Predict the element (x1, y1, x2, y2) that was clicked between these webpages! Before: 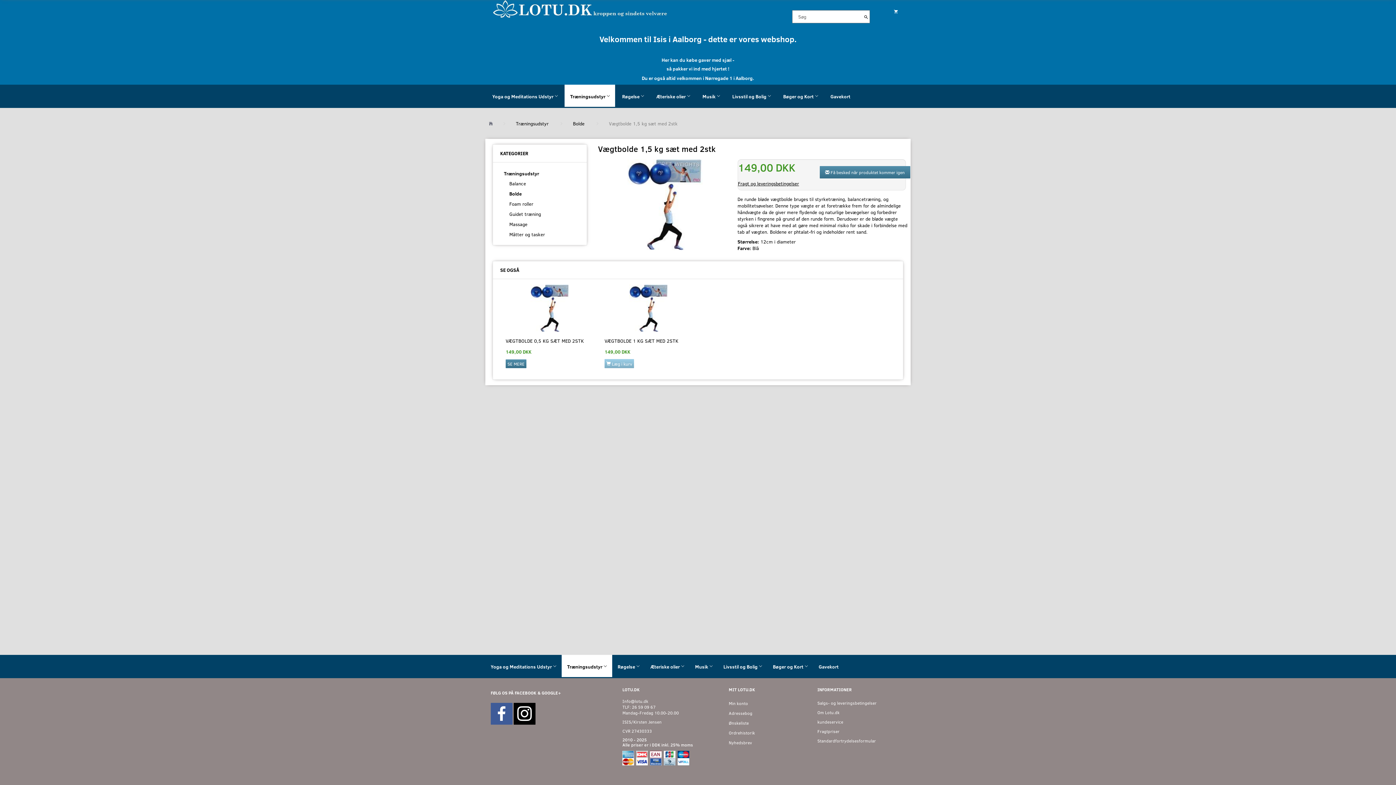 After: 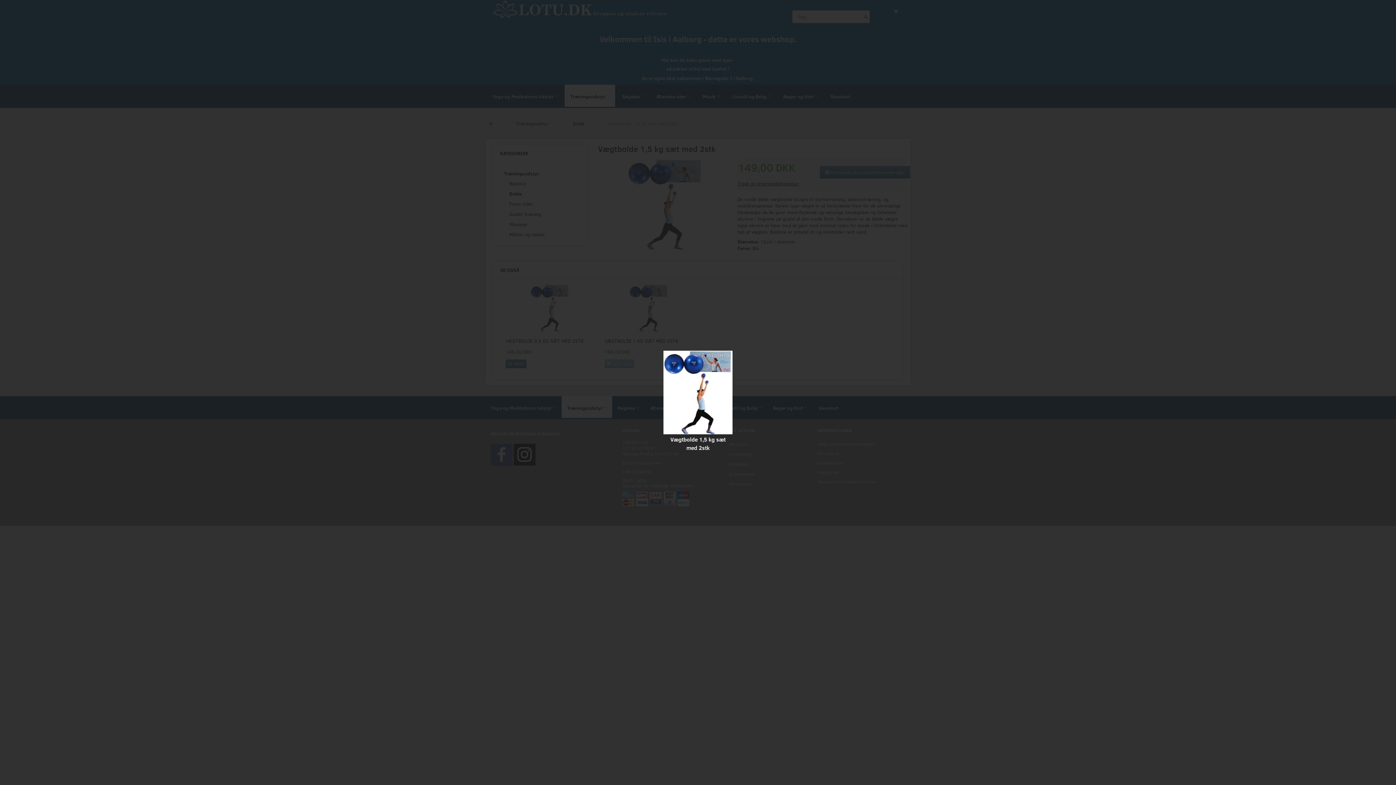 Action: bbox: (592, 159, 737, 250)